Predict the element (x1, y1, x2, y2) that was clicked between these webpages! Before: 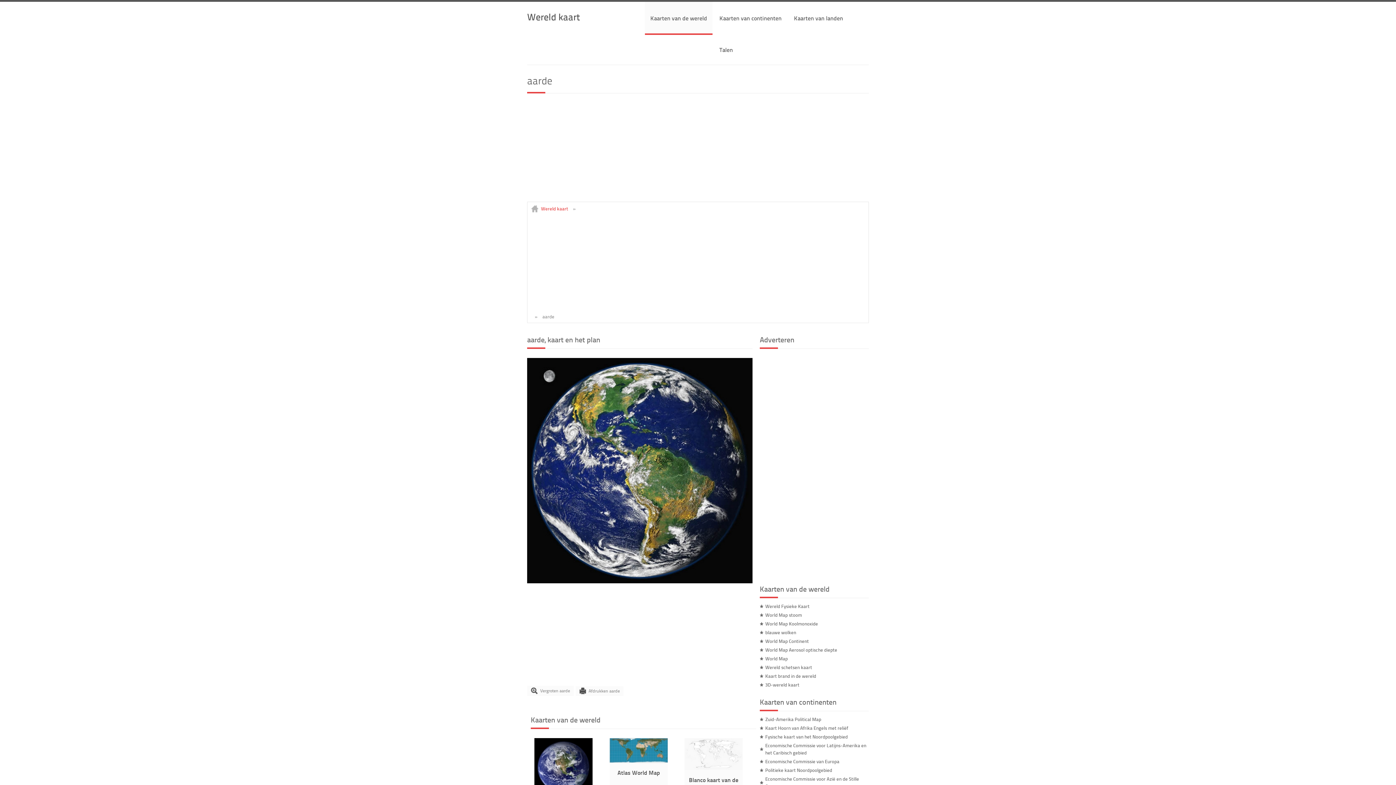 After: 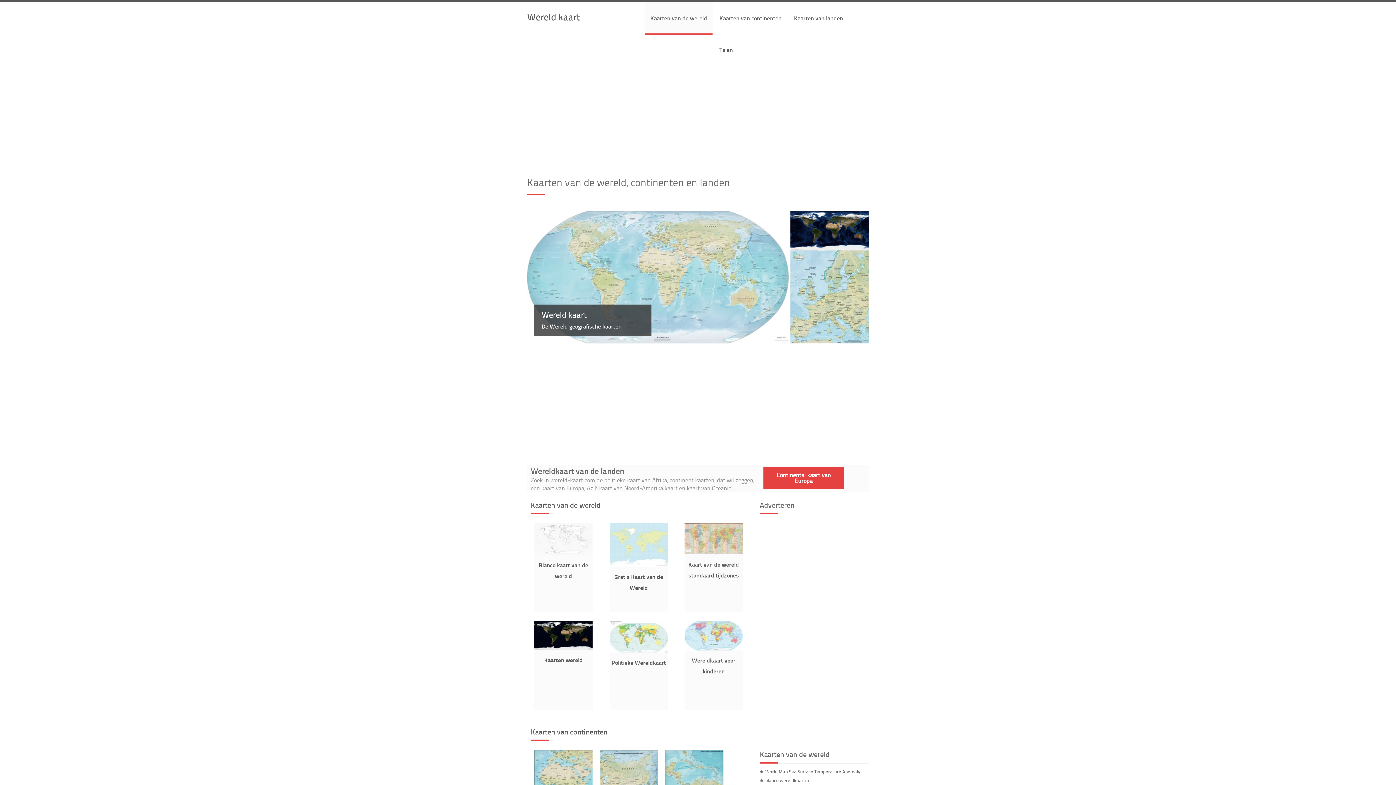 Action: bbox: (527, 9, 580, 23) label: Wereld kaart